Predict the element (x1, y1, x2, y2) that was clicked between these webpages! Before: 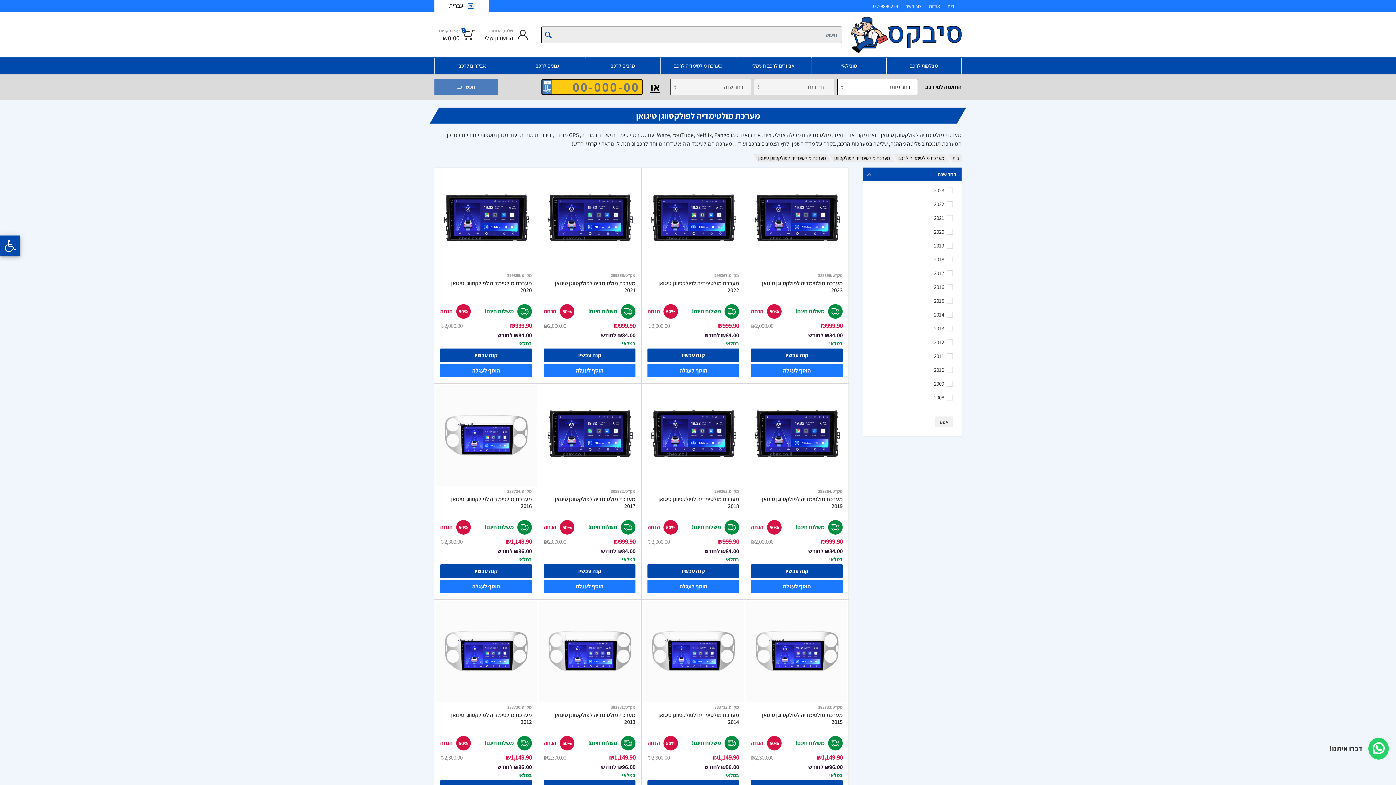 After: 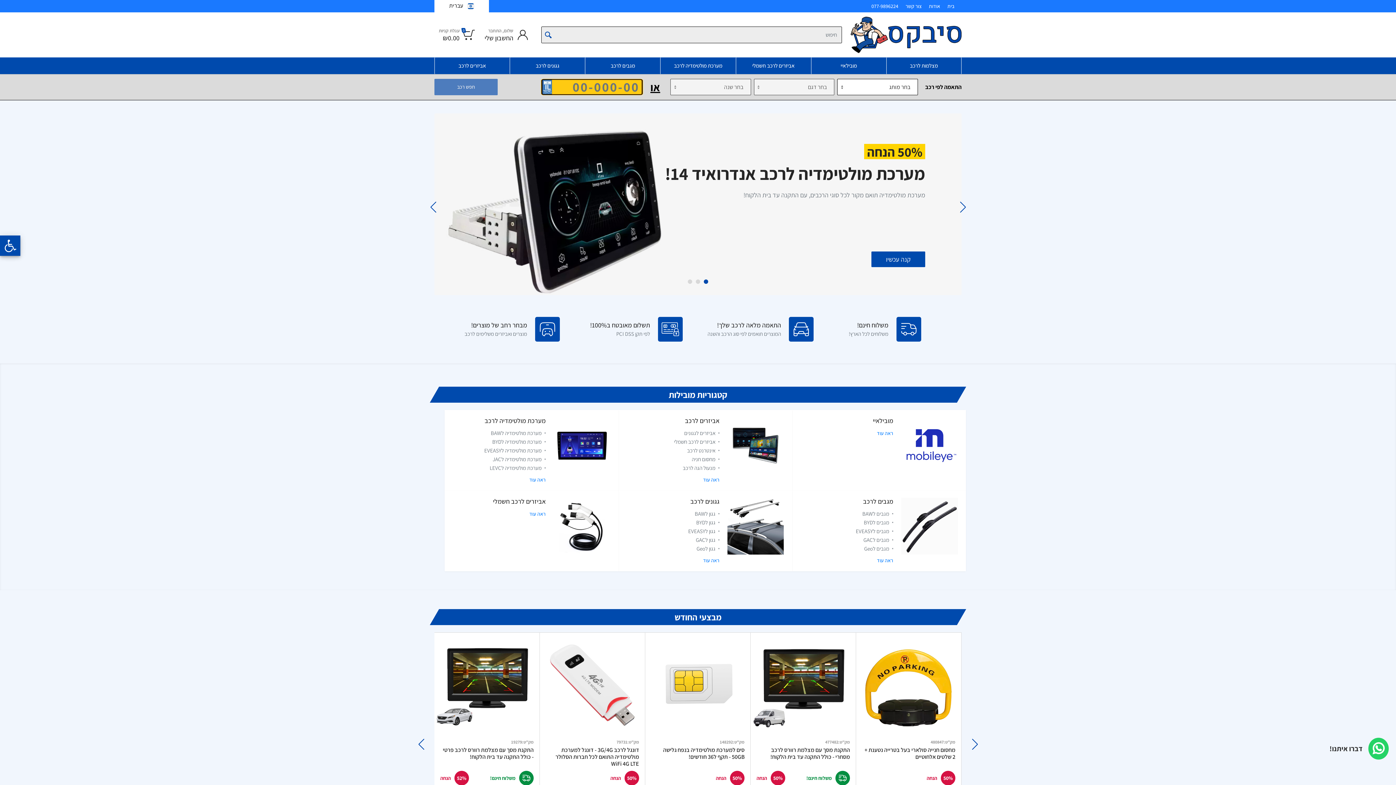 Action: bbox: (850, 12, 961, 57)